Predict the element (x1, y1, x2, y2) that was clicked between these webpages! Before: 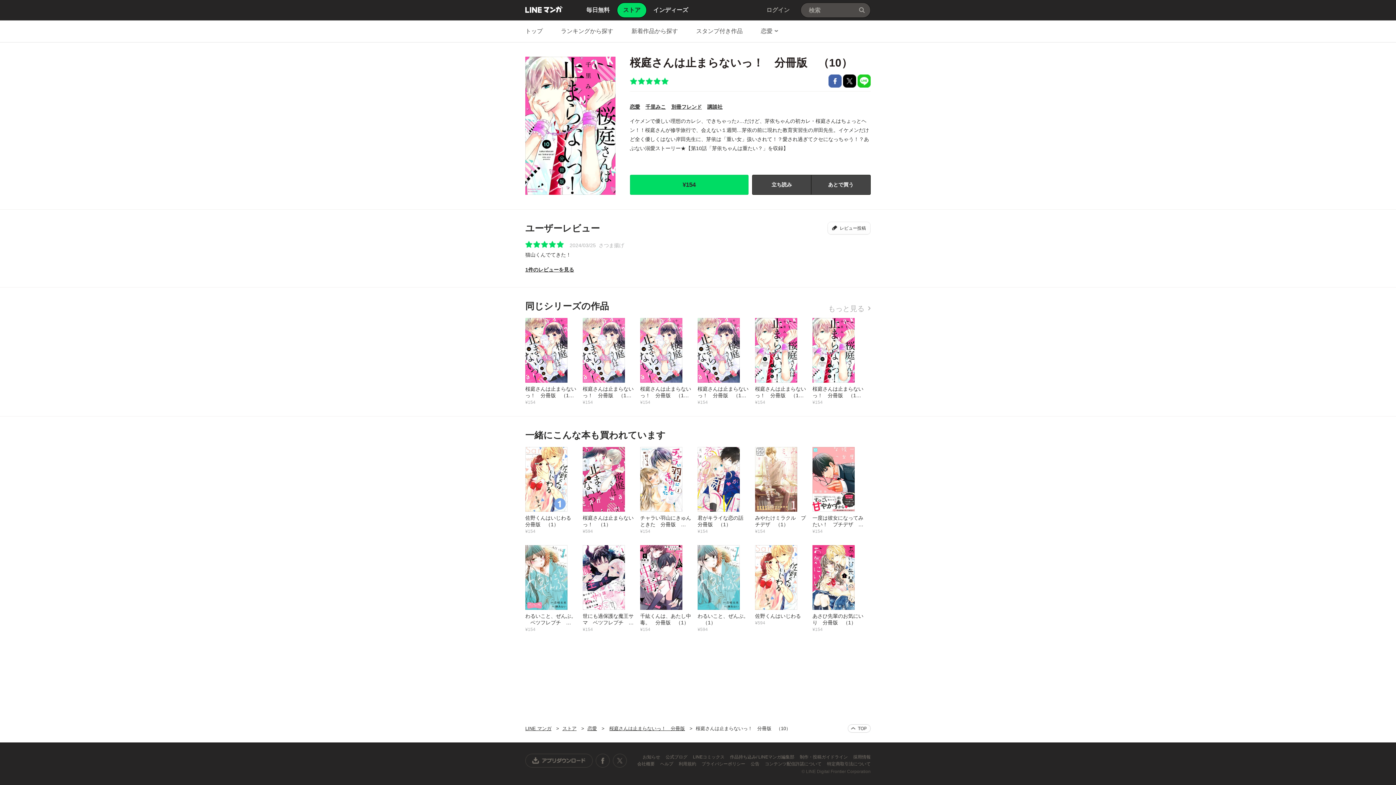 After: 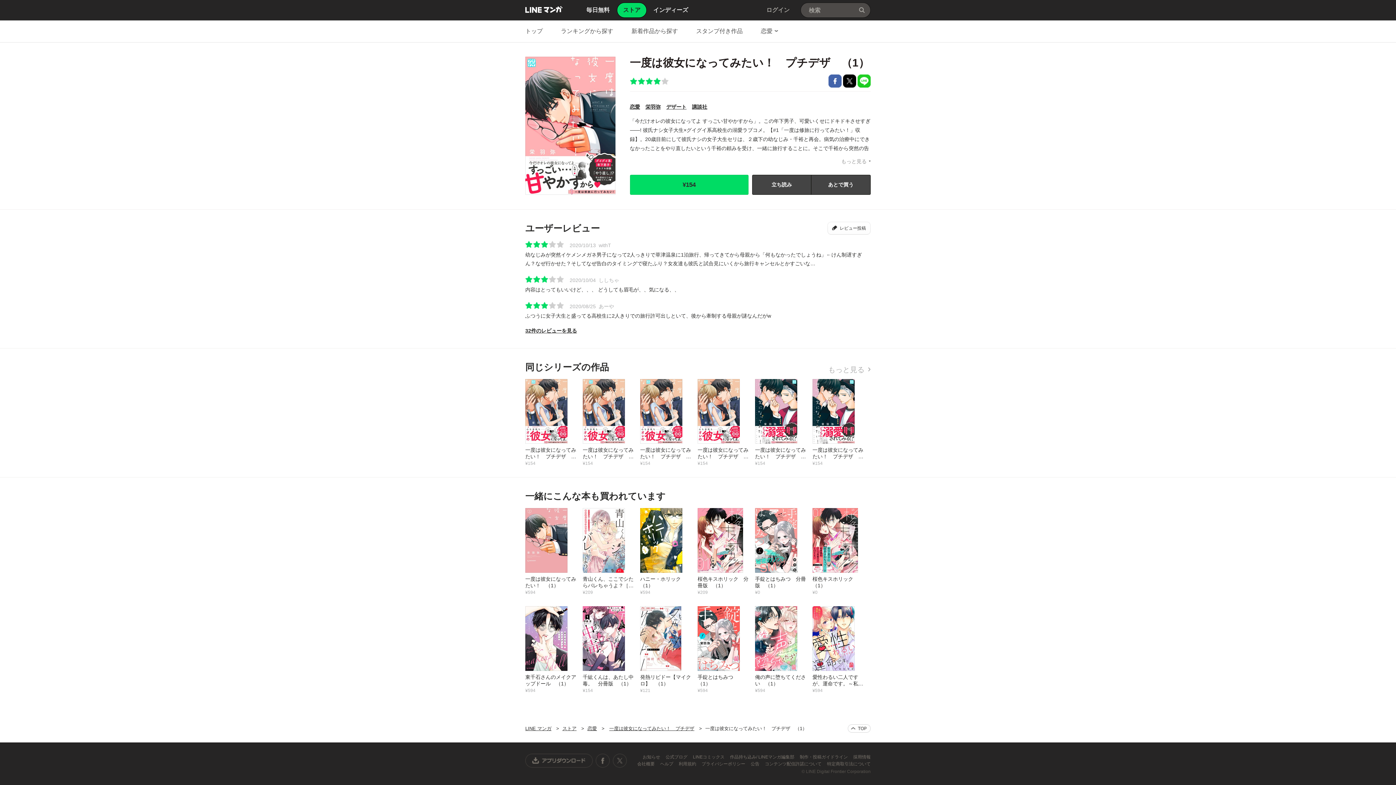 Action: bbox: (812, 446, 870, 534) label: 一度は彼女になってみたい！　プチデザ　（1）
¥154